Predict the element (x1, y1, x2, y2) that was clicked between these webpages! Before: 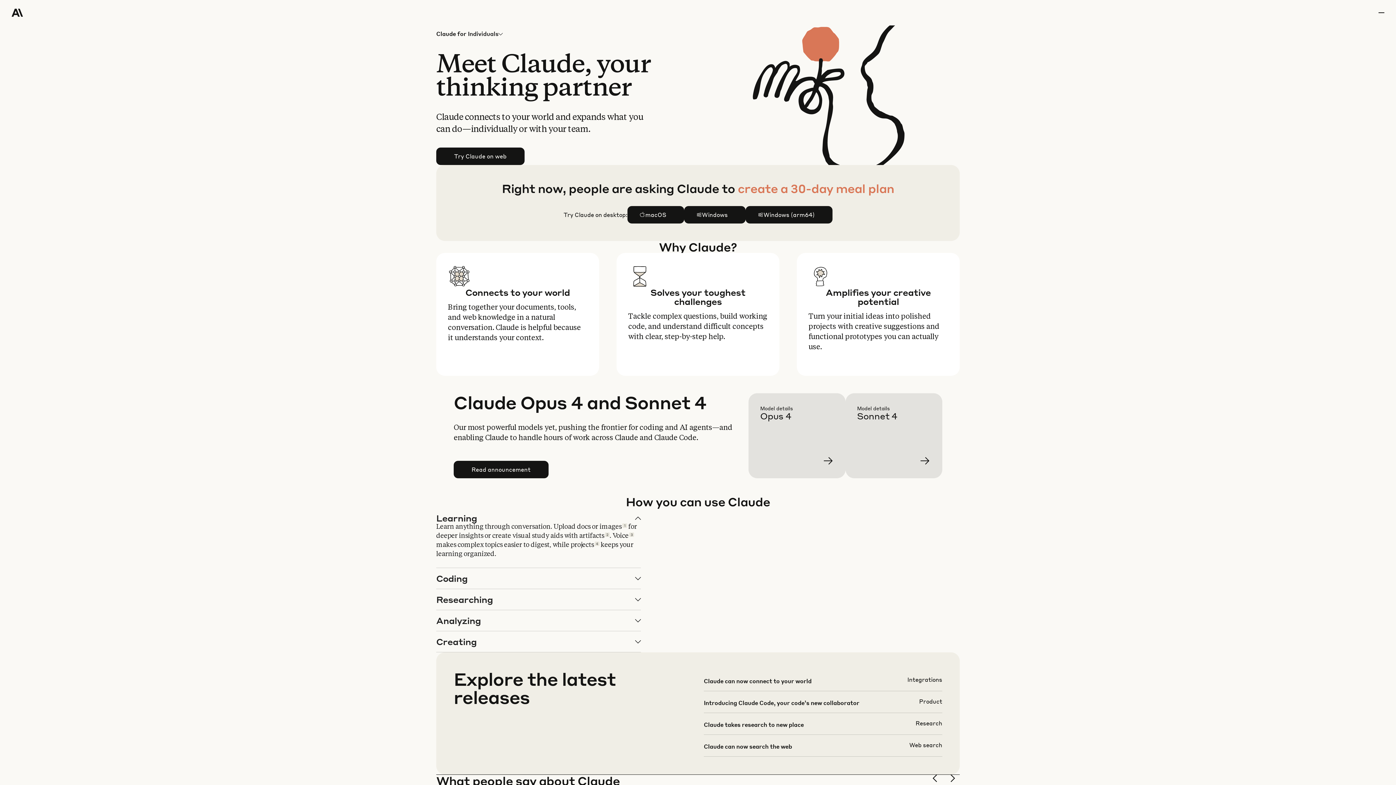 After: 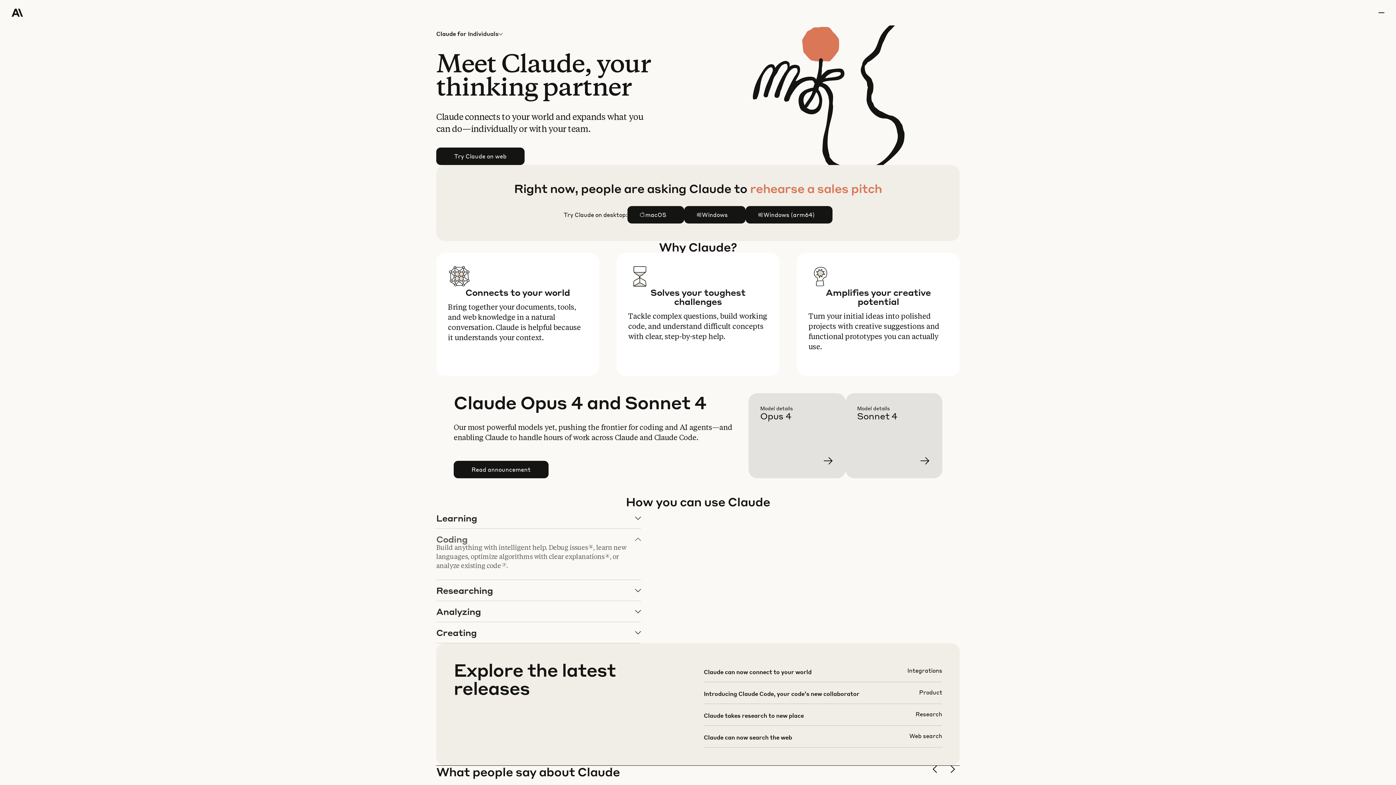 Action: bbox: (436, 568, 640, 589) label: Coding